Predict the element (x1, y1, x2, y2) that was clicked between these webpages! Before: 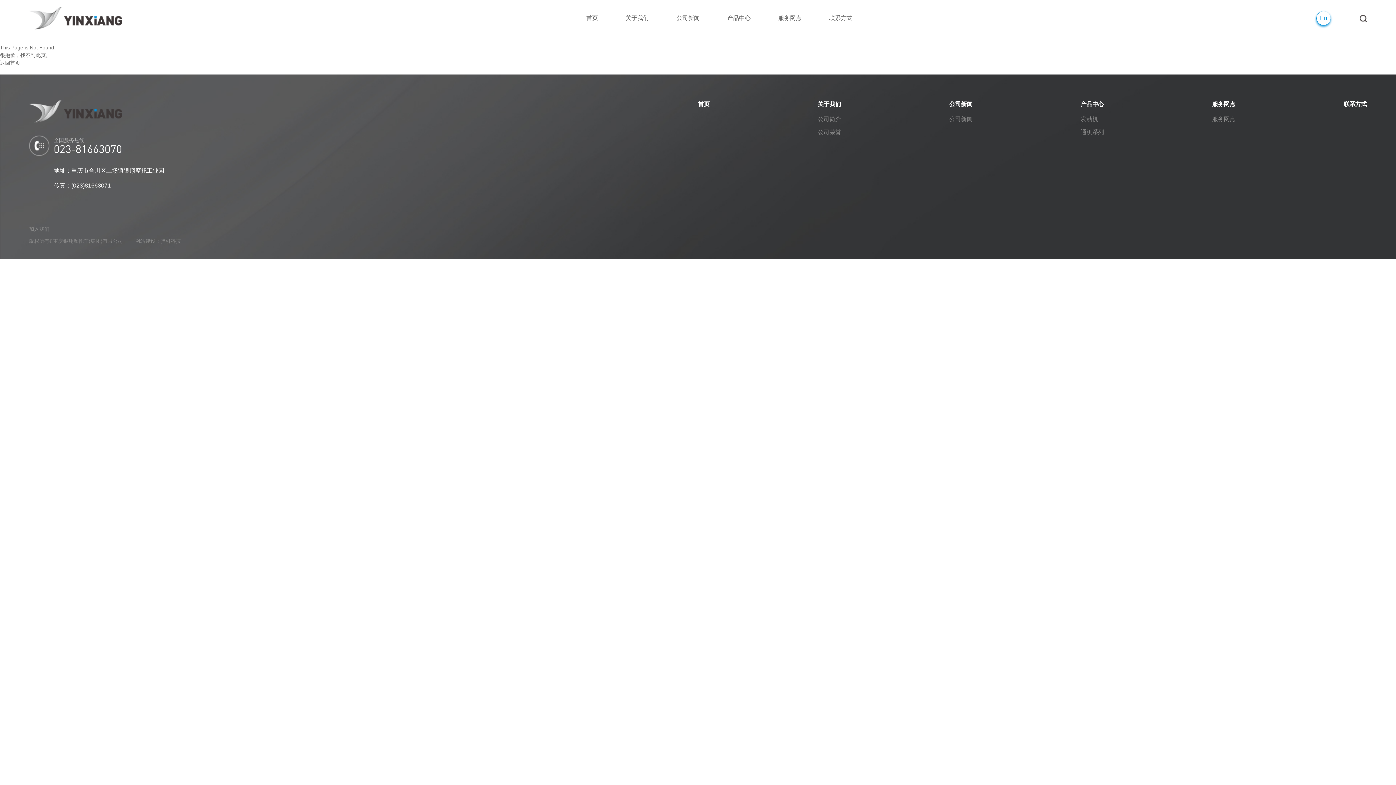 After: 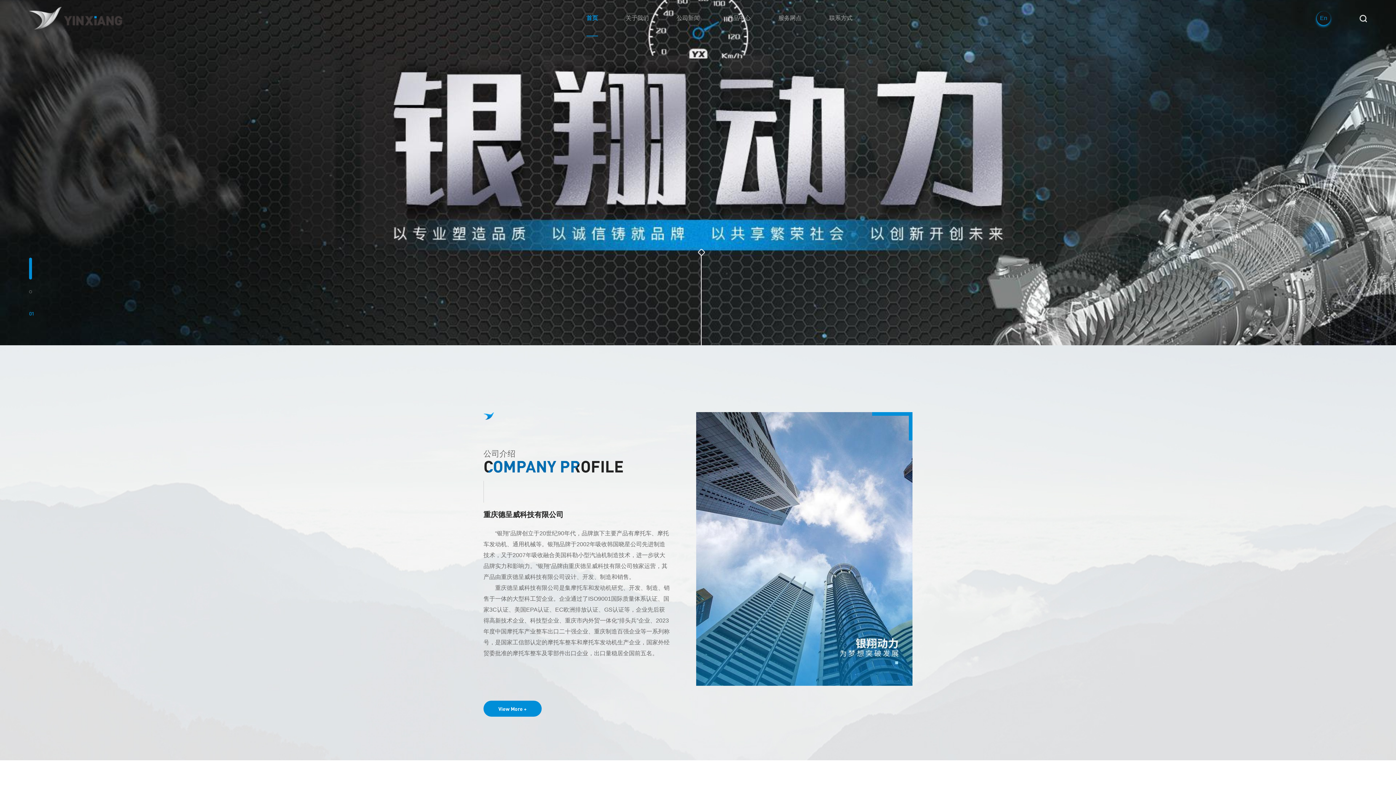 Action: bbox: (0, 60, 20, 65) label: 返回首页